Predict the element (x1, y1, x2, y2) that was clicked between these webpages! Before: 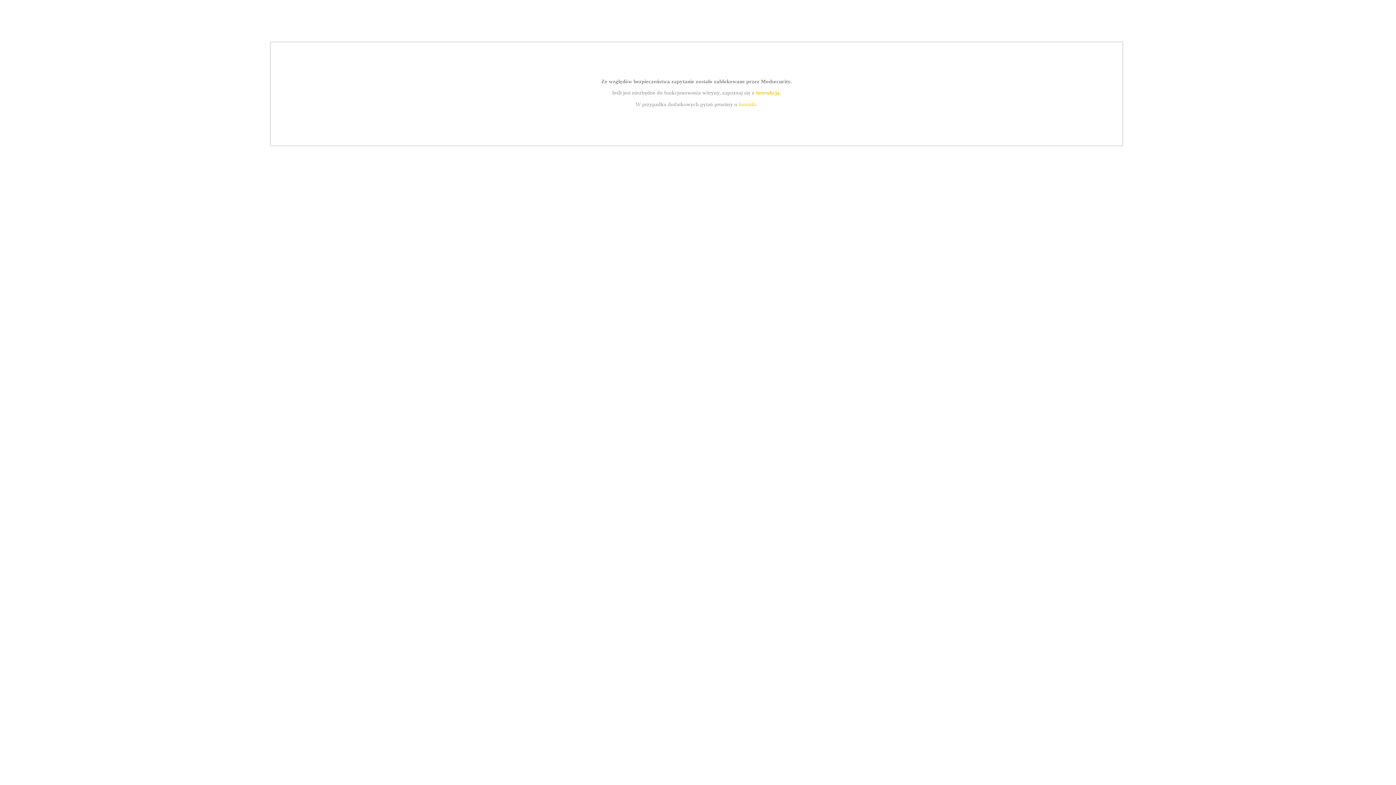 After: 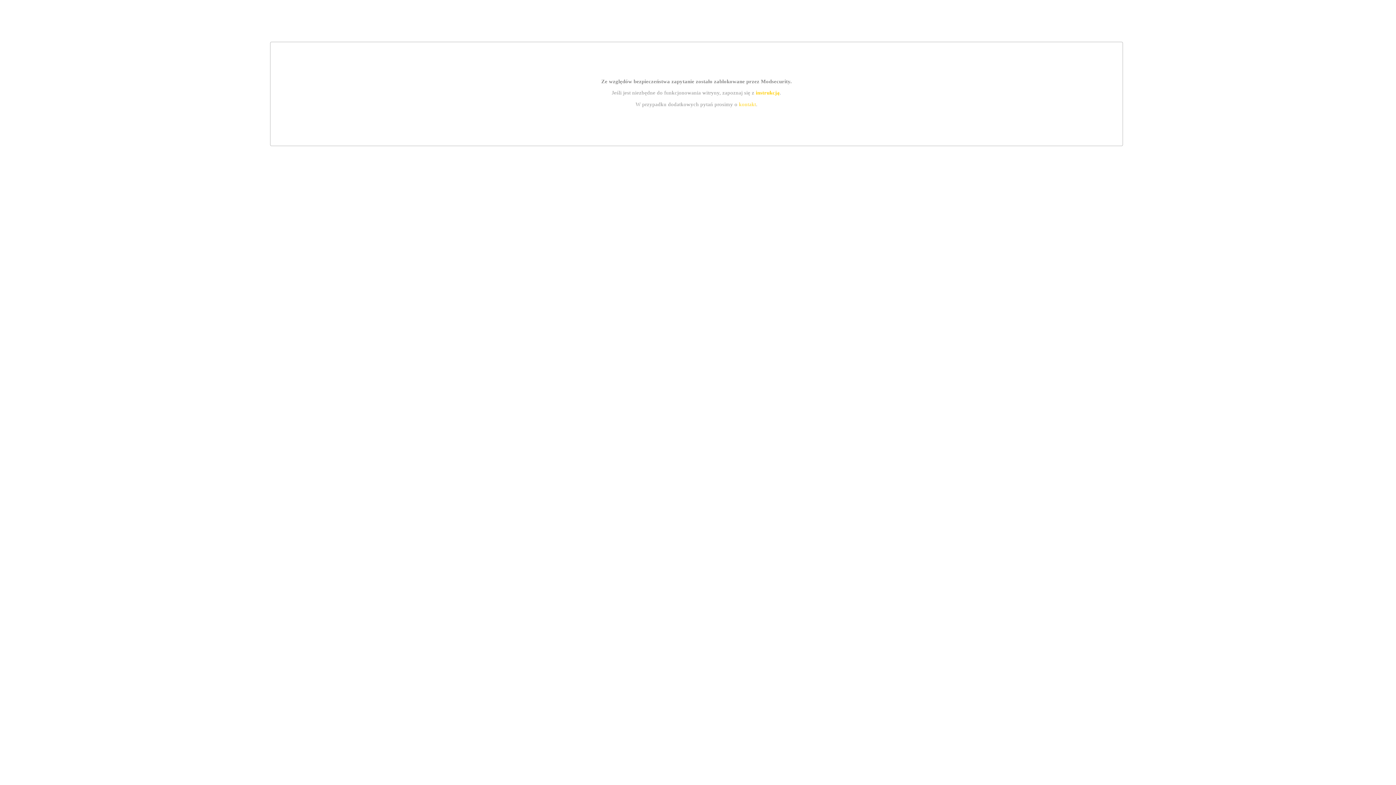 Action: bbox: (755, 89, 779, 95) label: instrukcją